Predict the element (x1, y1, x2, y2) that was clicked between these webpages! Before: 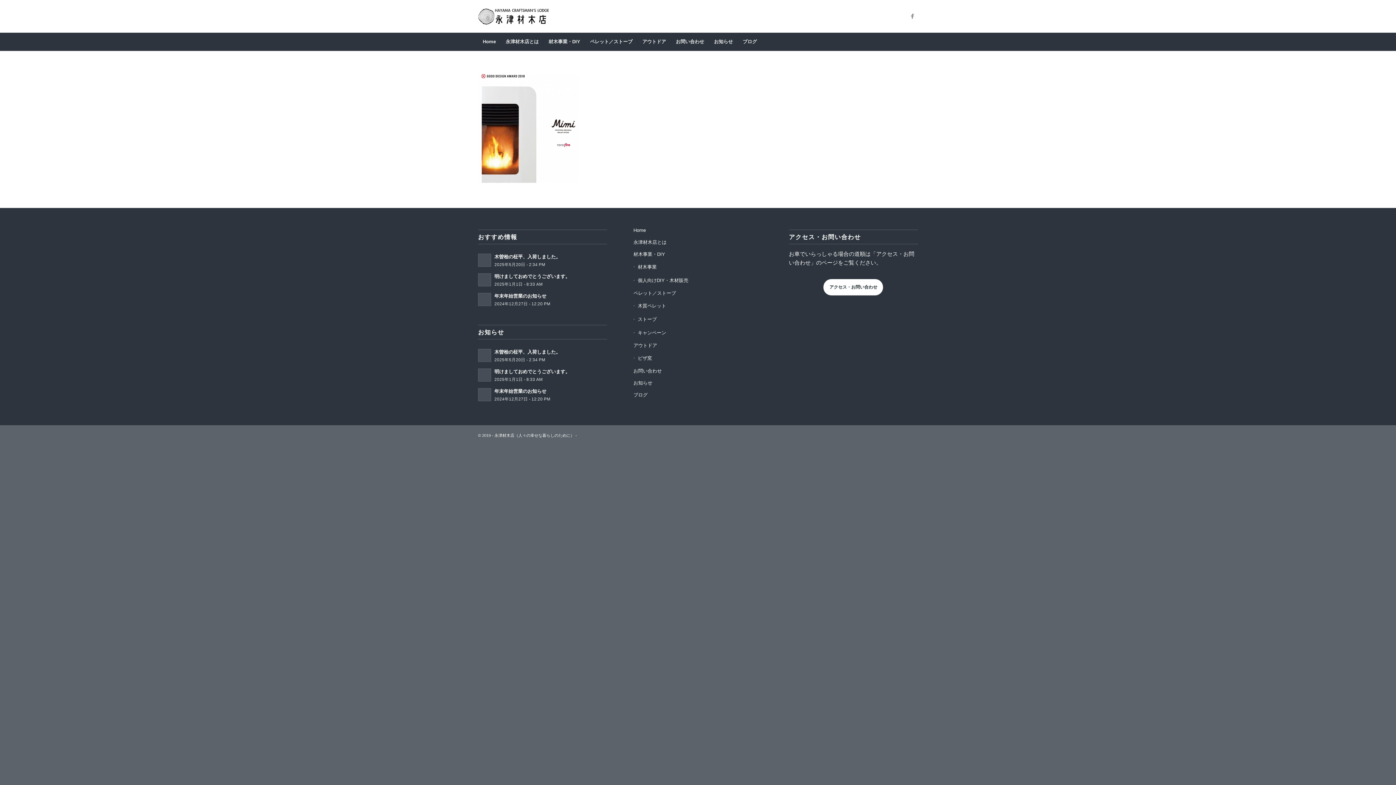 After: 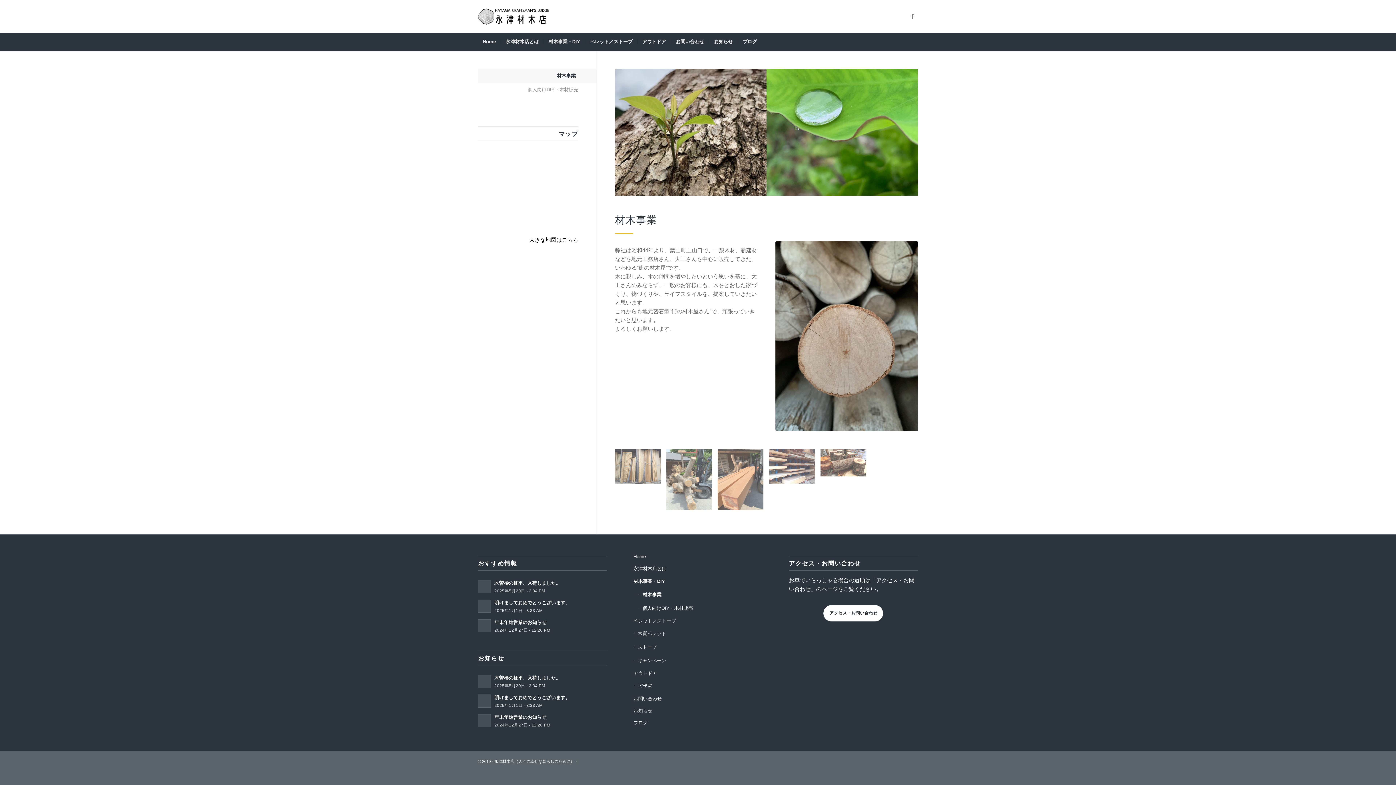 Action: bbox: (633, 248, 762, 260) label: 材木事業・DIY